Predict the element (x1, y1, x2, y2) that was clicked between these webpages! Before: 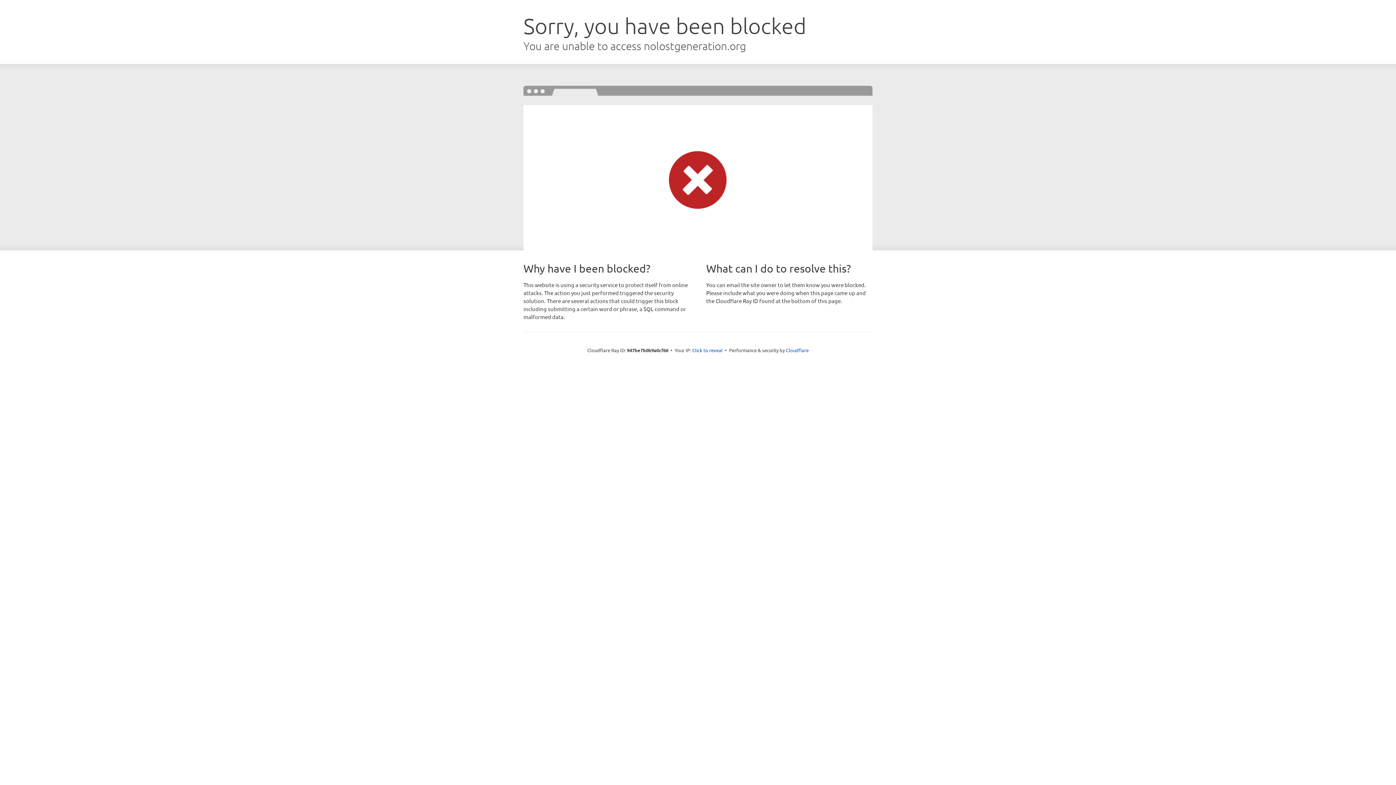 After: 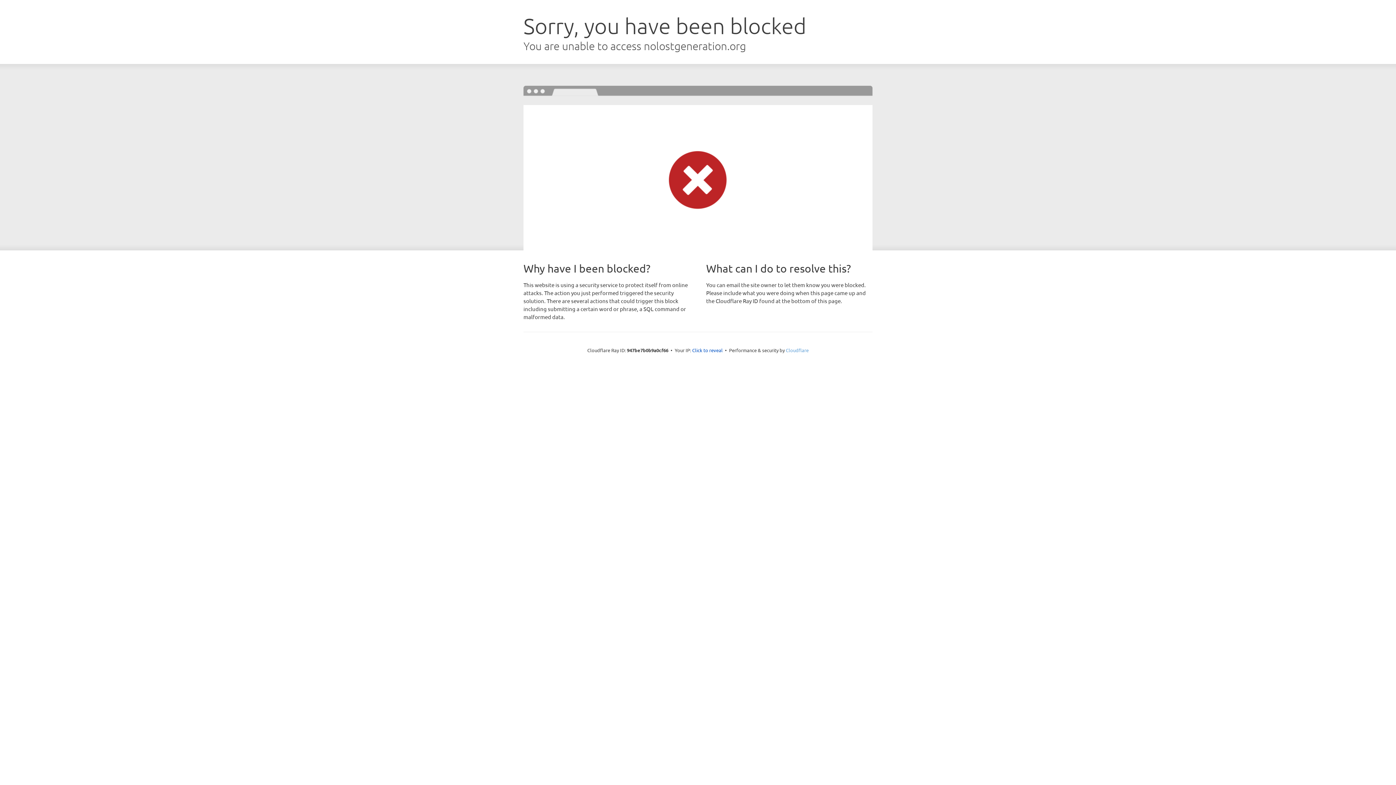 Action: bbox: (786, 347, 808, 353) label: Cloudflare